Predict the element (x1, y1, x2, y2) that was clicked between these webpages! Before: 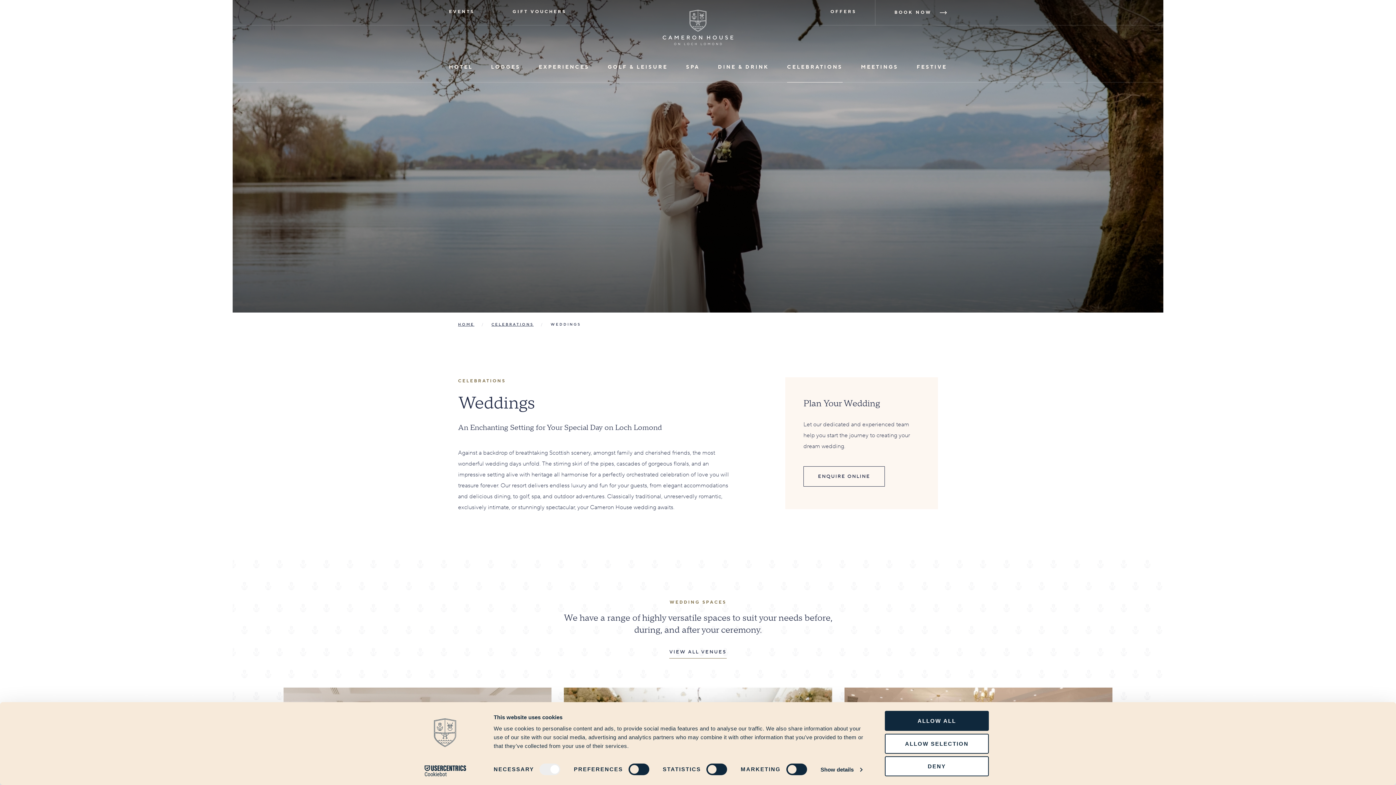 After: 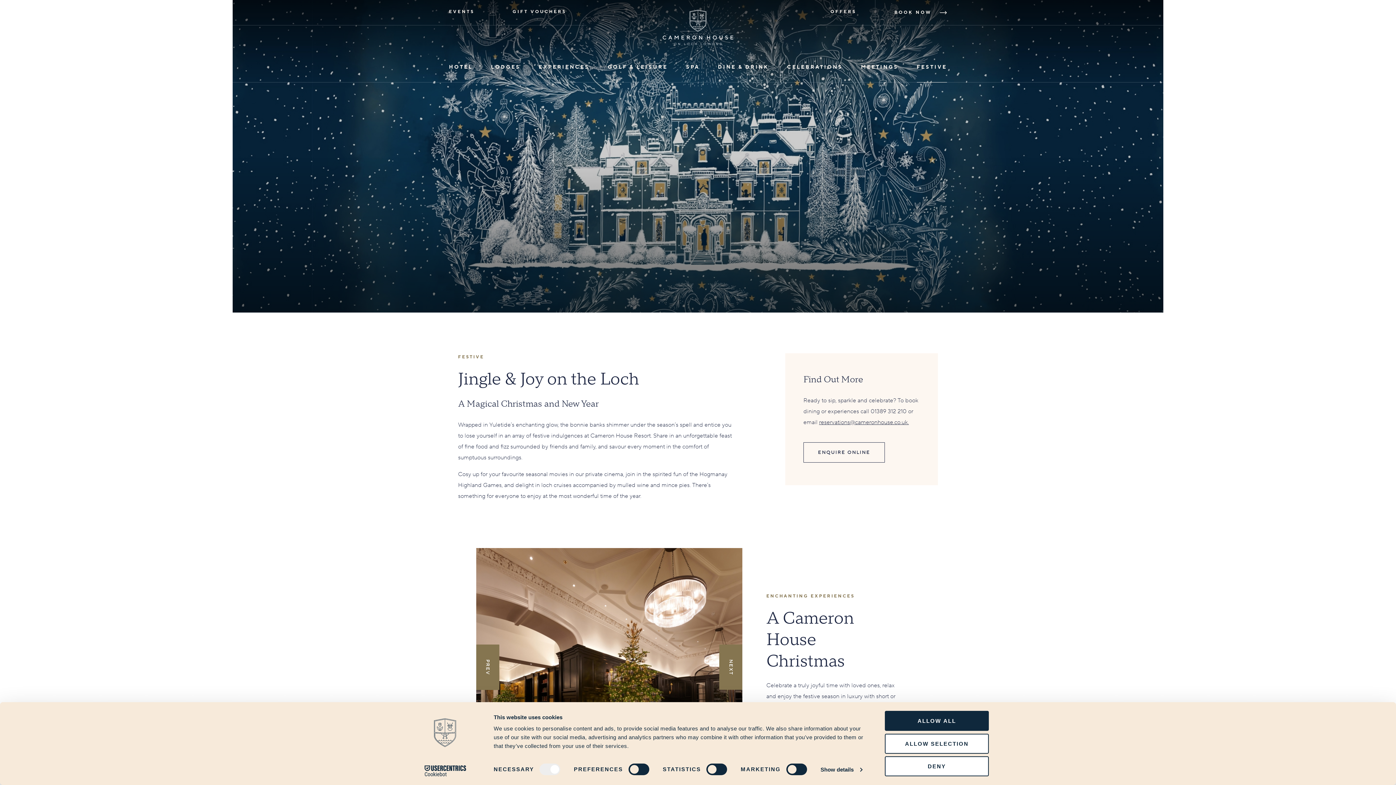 Action: bbox: (911, 52, 952, 82) label: FESTIVE